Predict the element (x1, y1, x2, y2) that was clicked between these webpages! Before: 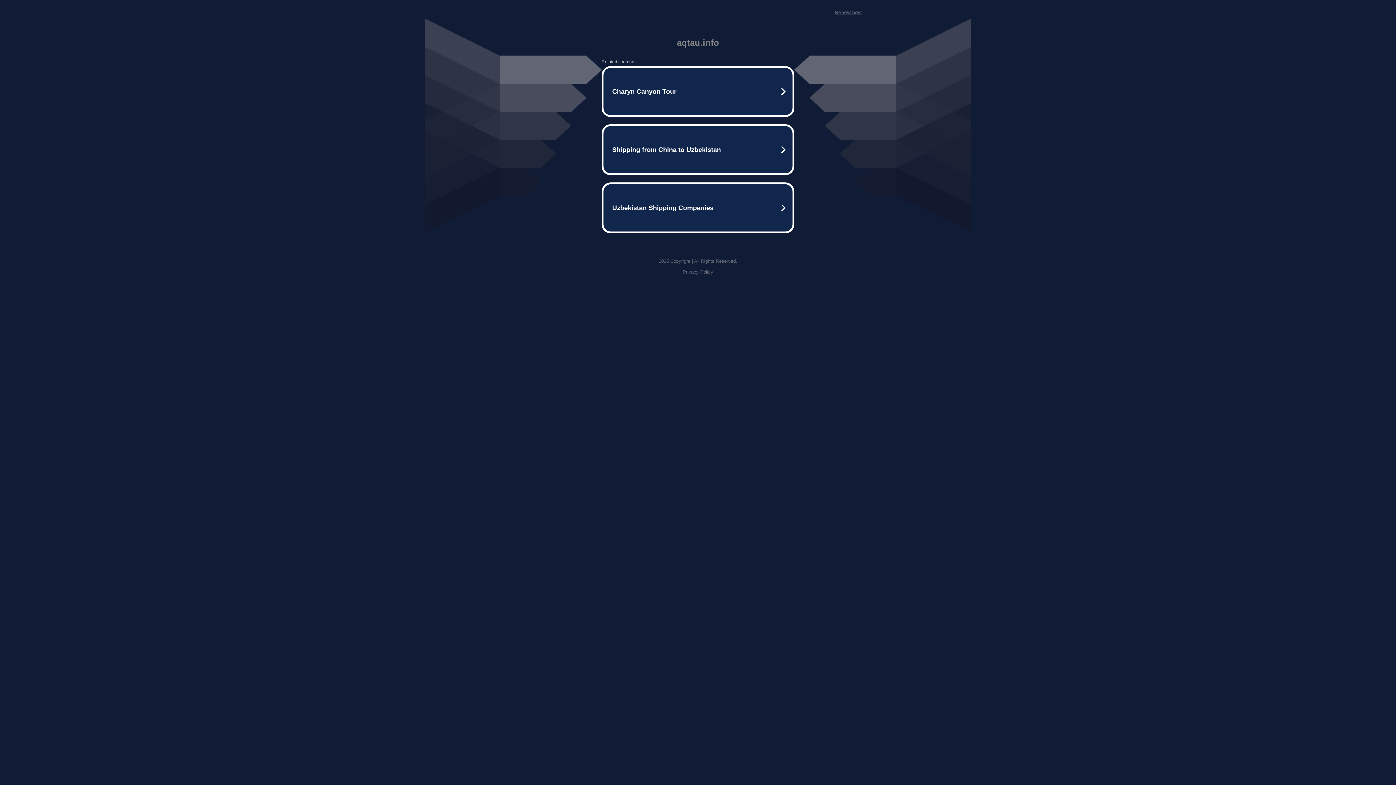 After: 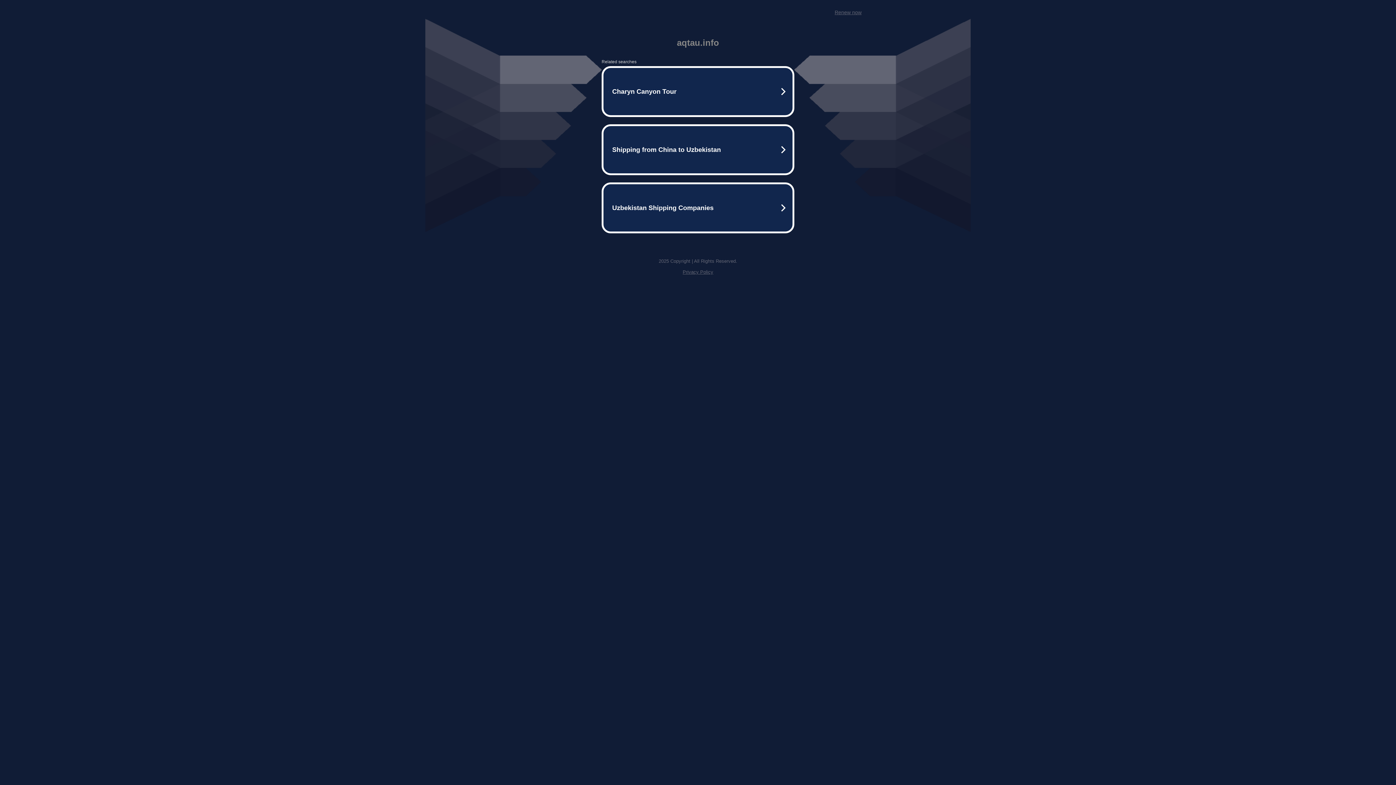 Action: label: Renew now bbox: (834, 9, 861, 15)